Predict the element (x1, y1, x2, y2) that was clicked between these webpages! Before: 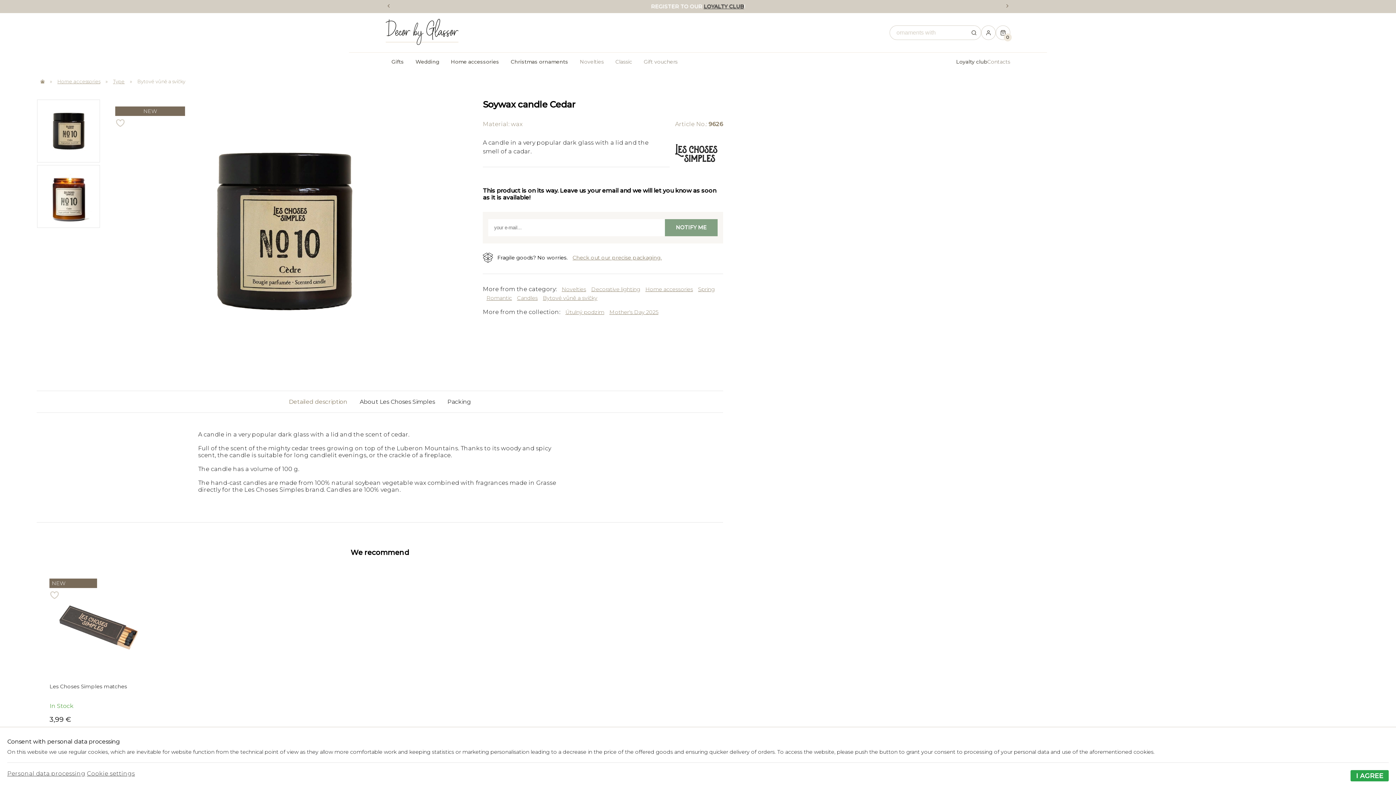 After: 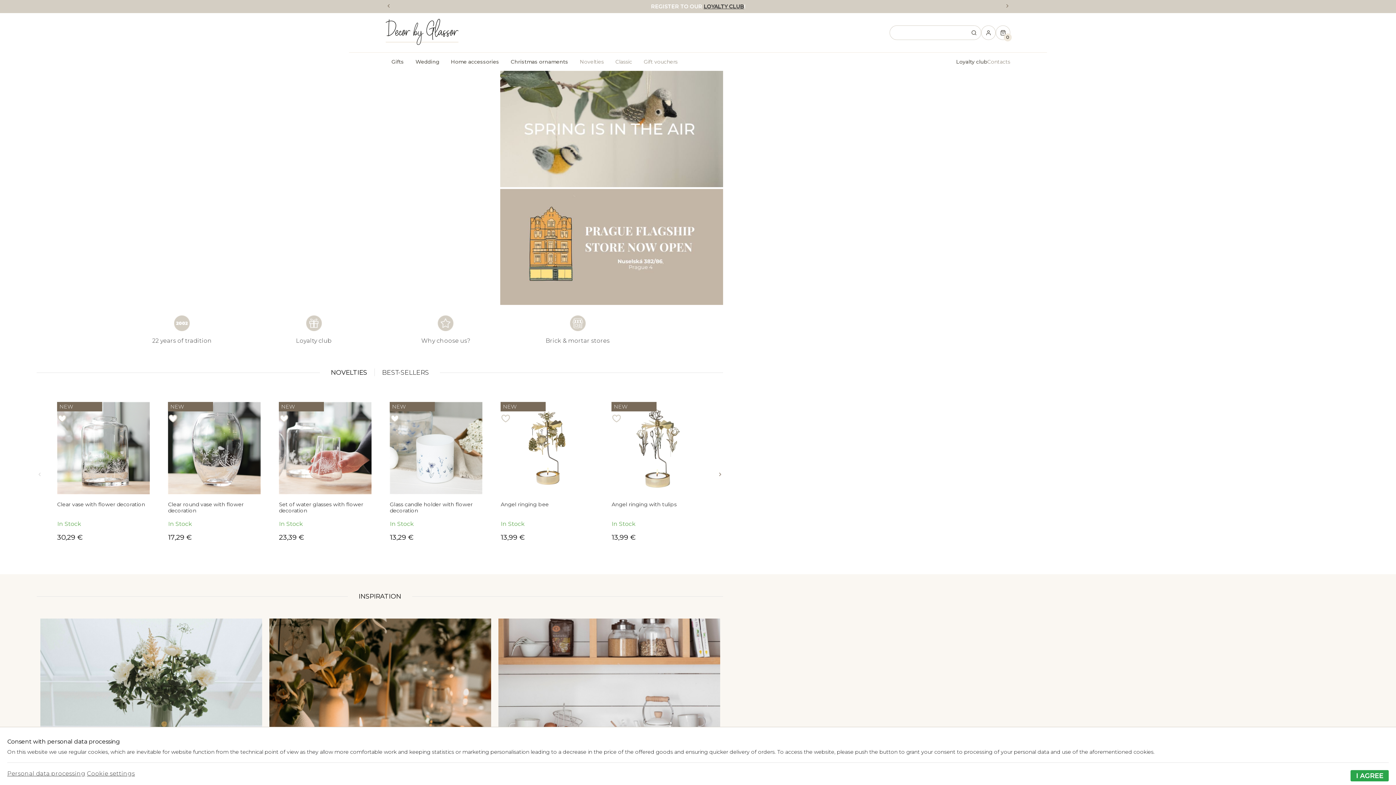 Action: bbox: (40, 78, 44, 84)